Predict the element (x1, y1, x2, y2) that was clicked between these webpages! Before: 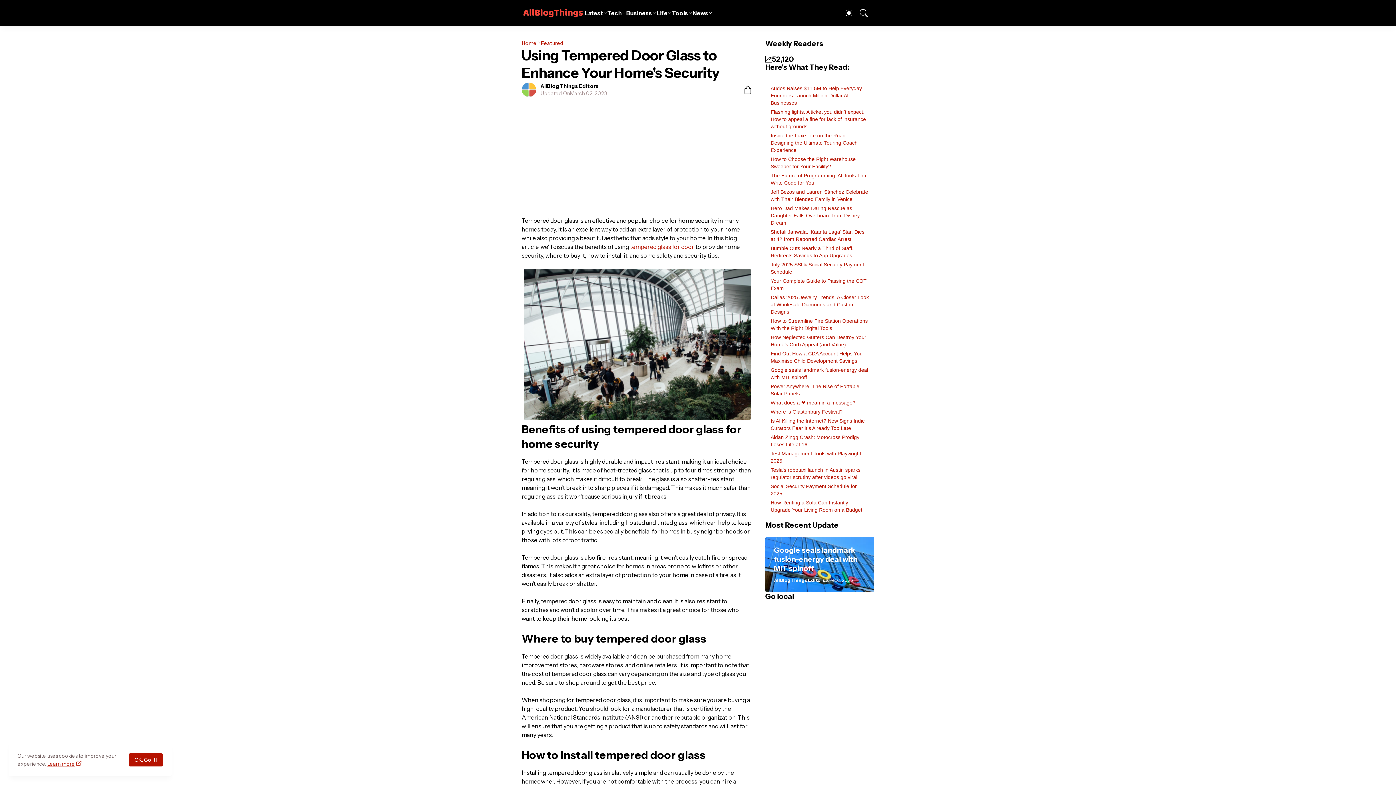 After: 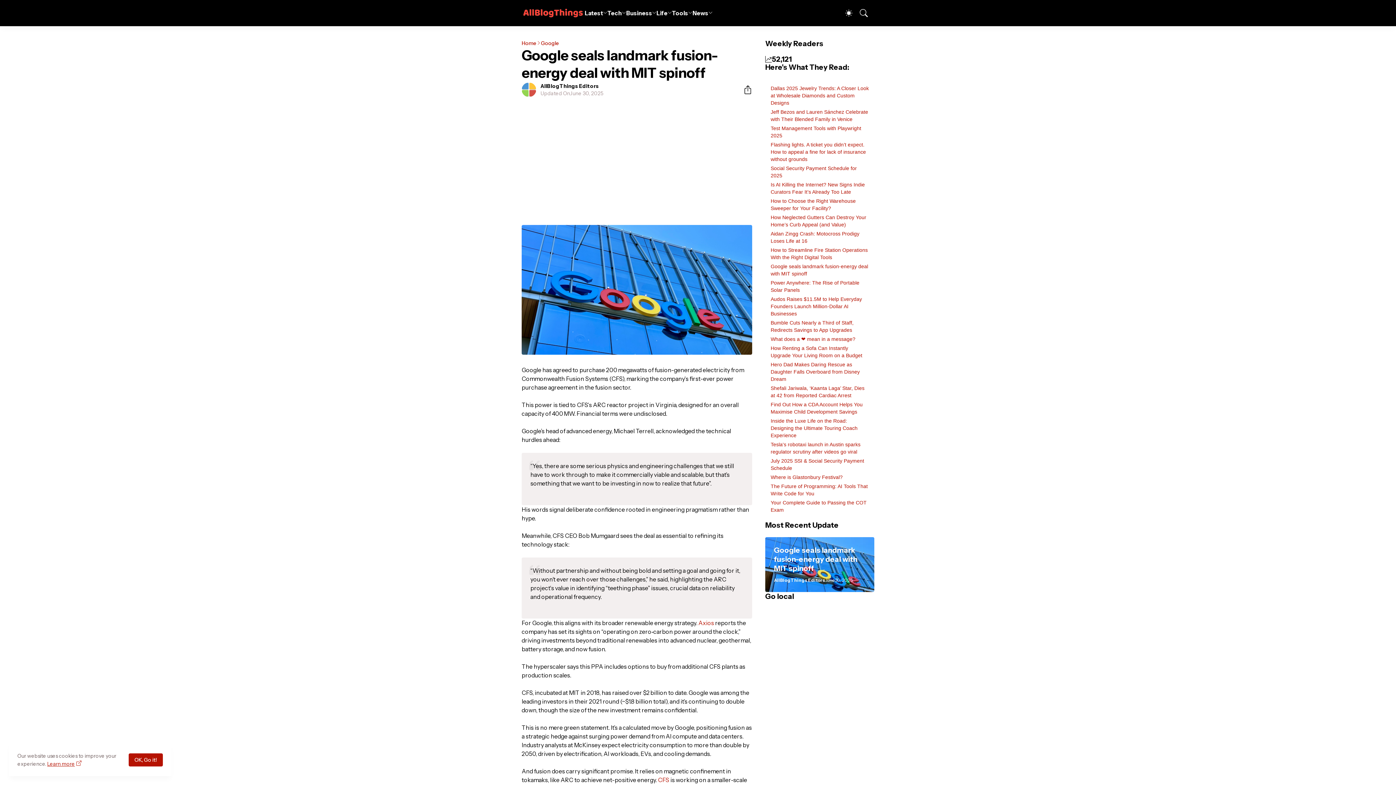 Action: label: Google seals landmark fusion-energy deal with MIT spinoff
AllBlogThings Editors
June 30, 2025 bbox: (765, 537, 874, 592)